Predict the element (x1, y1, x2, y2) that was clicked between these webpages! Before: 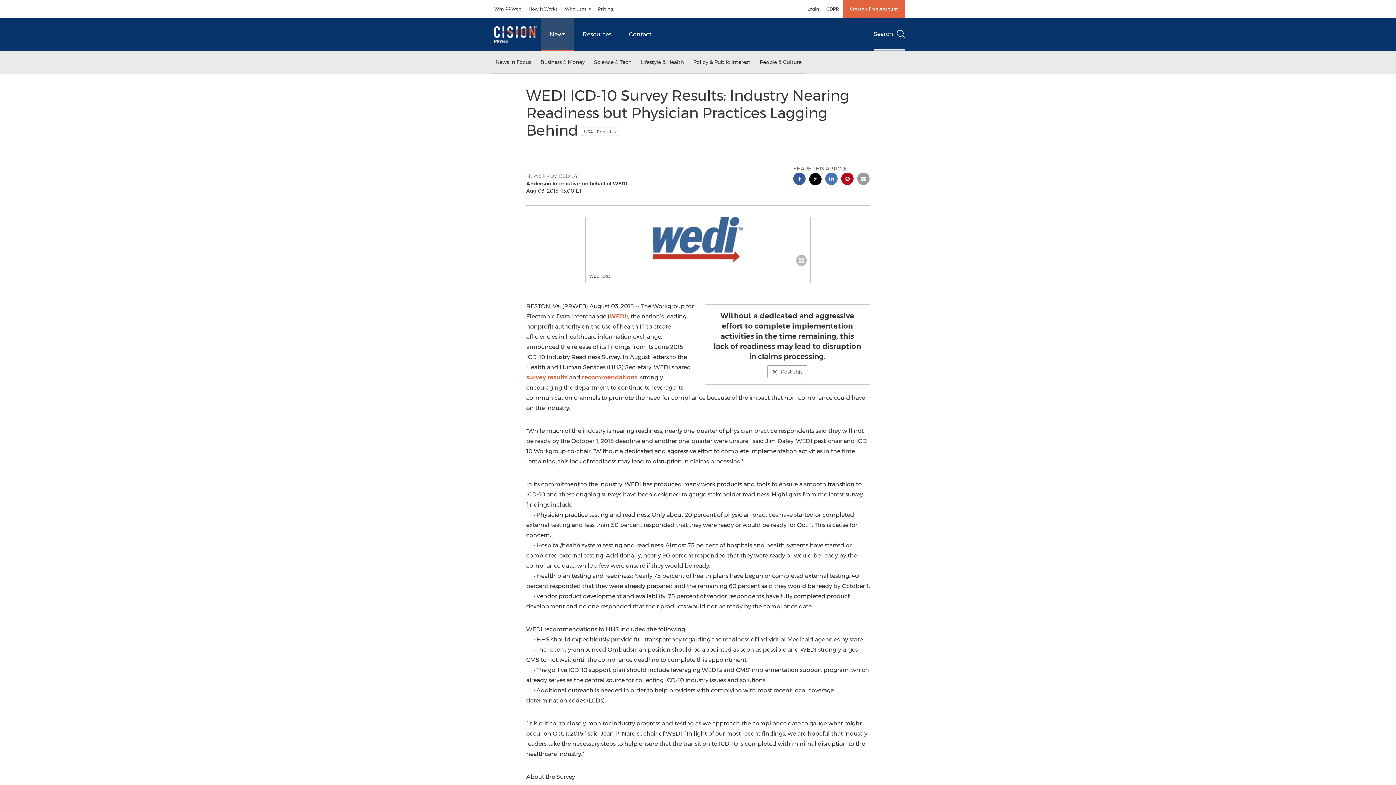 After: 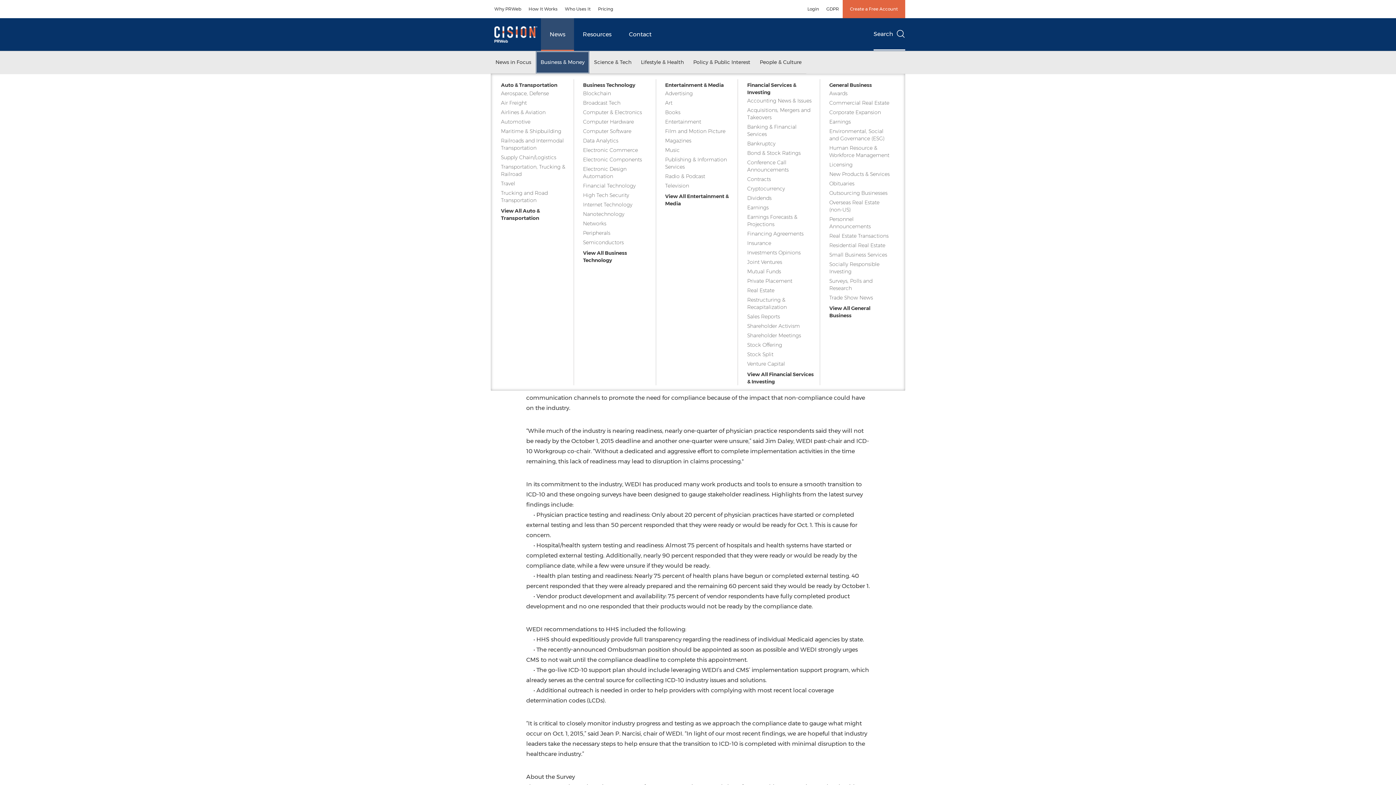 Action: label: Business & Money bbox: (536, 51, 589, 73)